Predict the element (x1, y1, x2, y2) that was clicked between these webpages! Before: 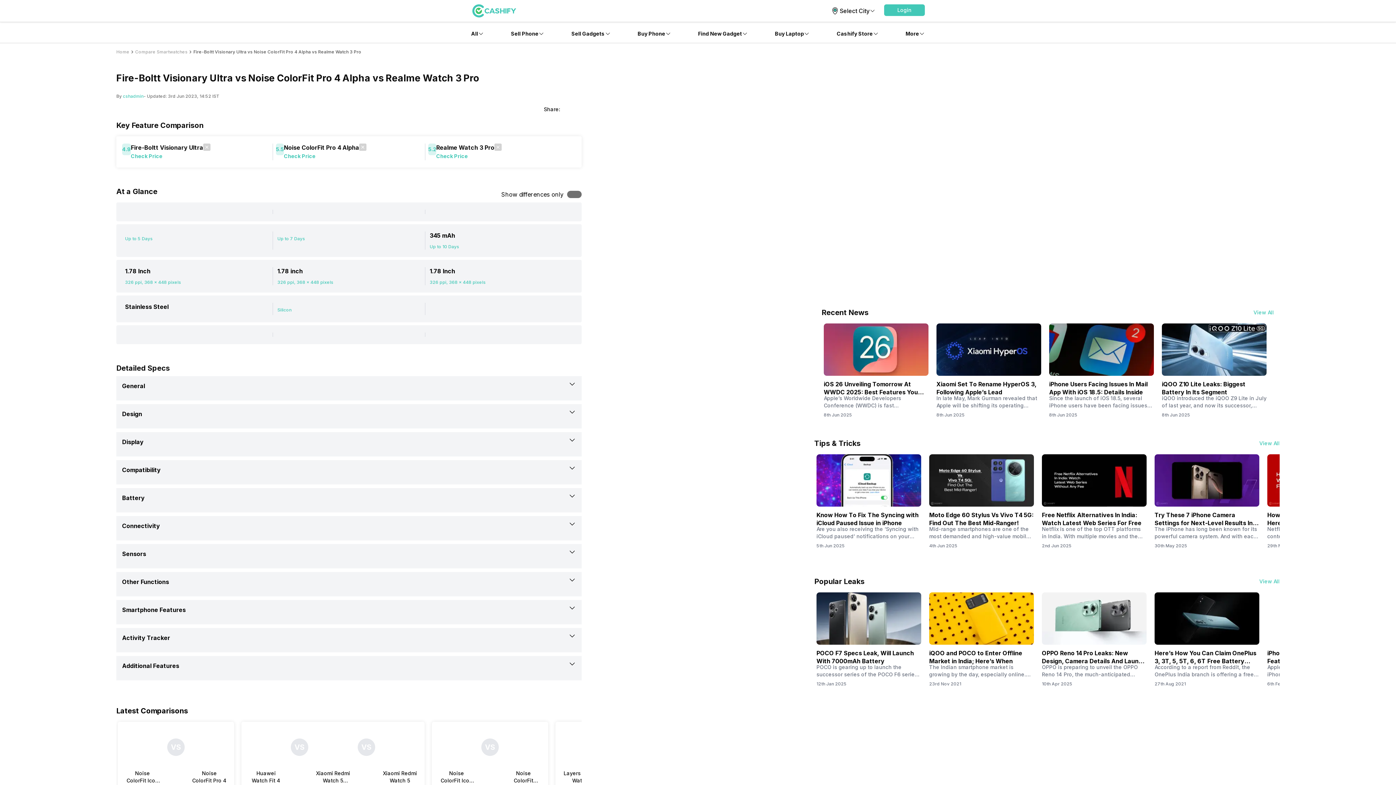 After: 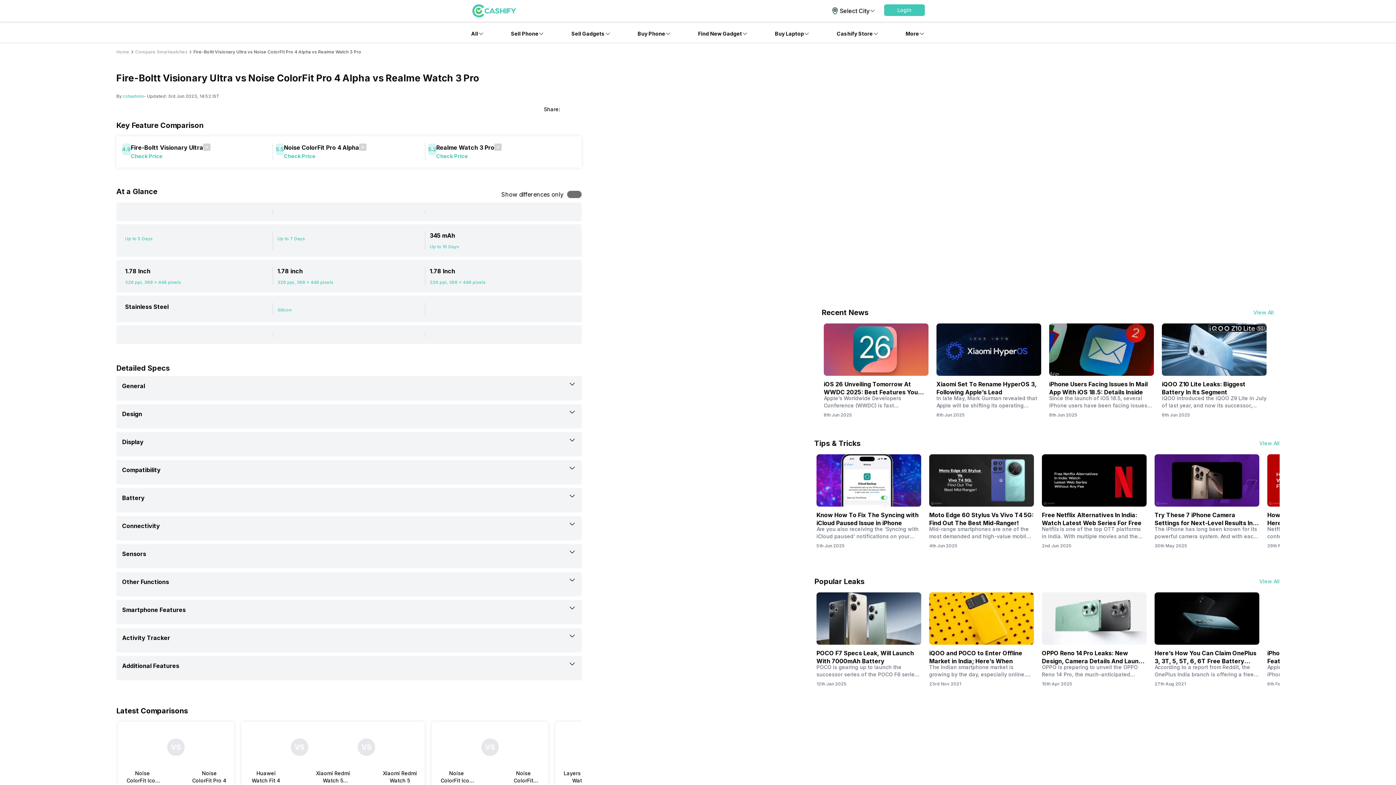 Action: label: Check Price bbox: (130, 151, 203, 160)